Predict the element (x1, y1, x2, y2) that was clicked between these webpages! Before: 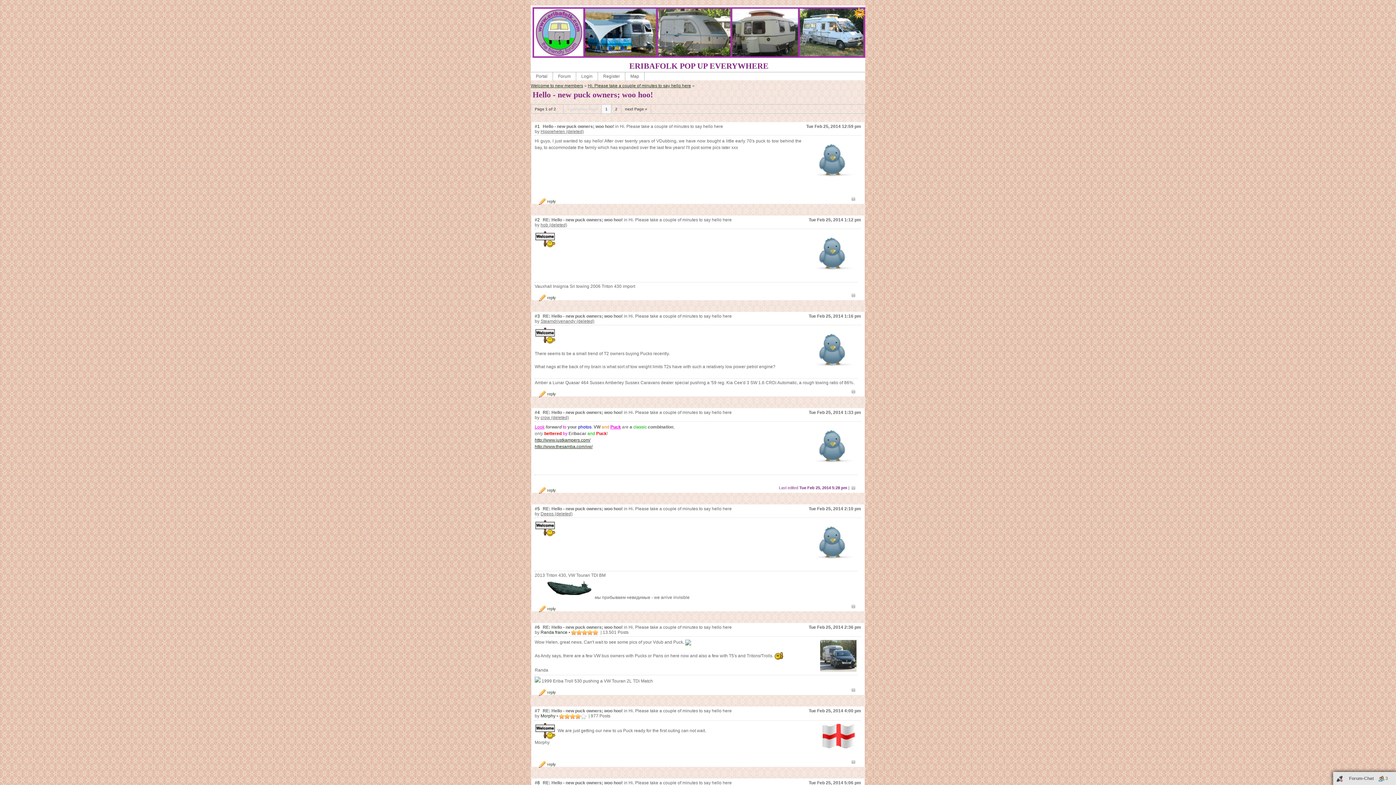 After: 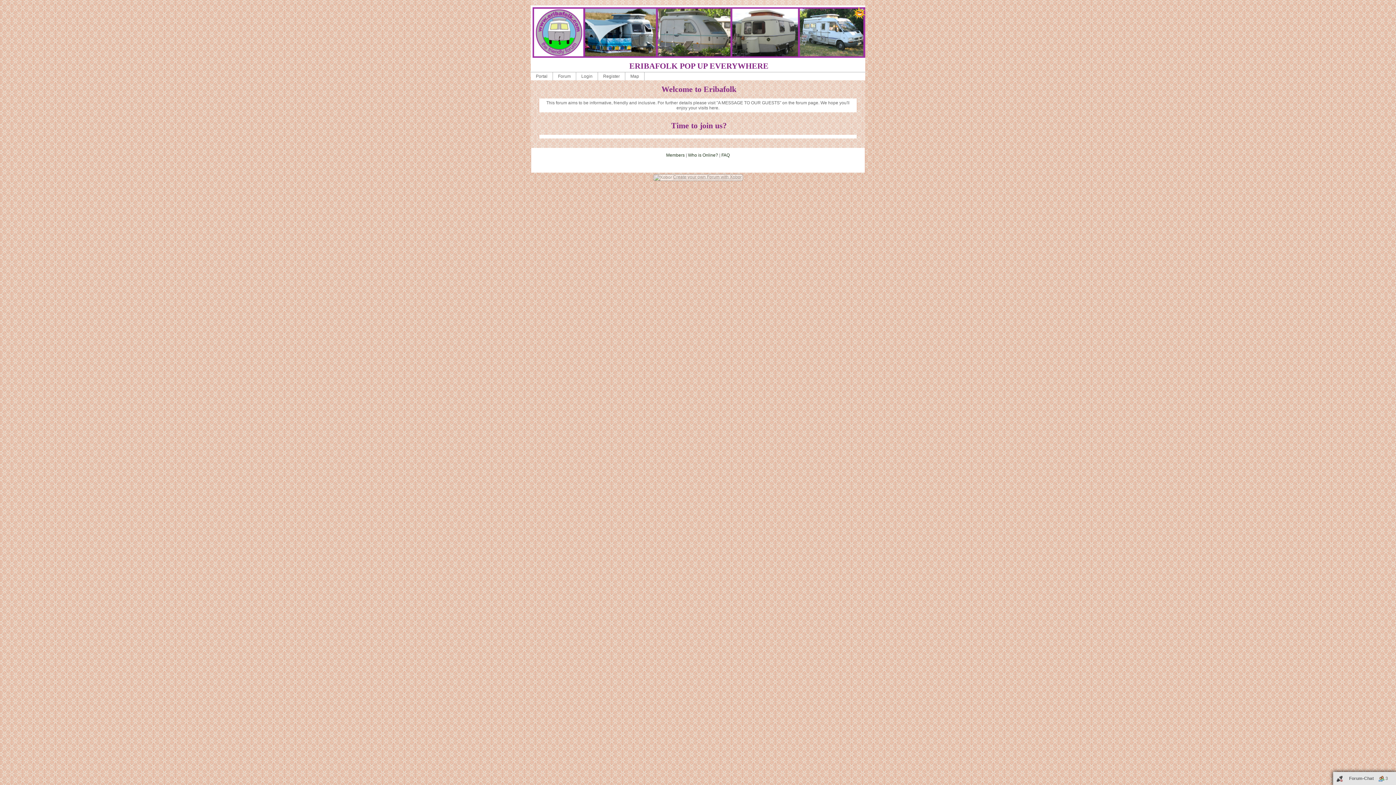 Action: bbox: (530, 29, 867, 34)